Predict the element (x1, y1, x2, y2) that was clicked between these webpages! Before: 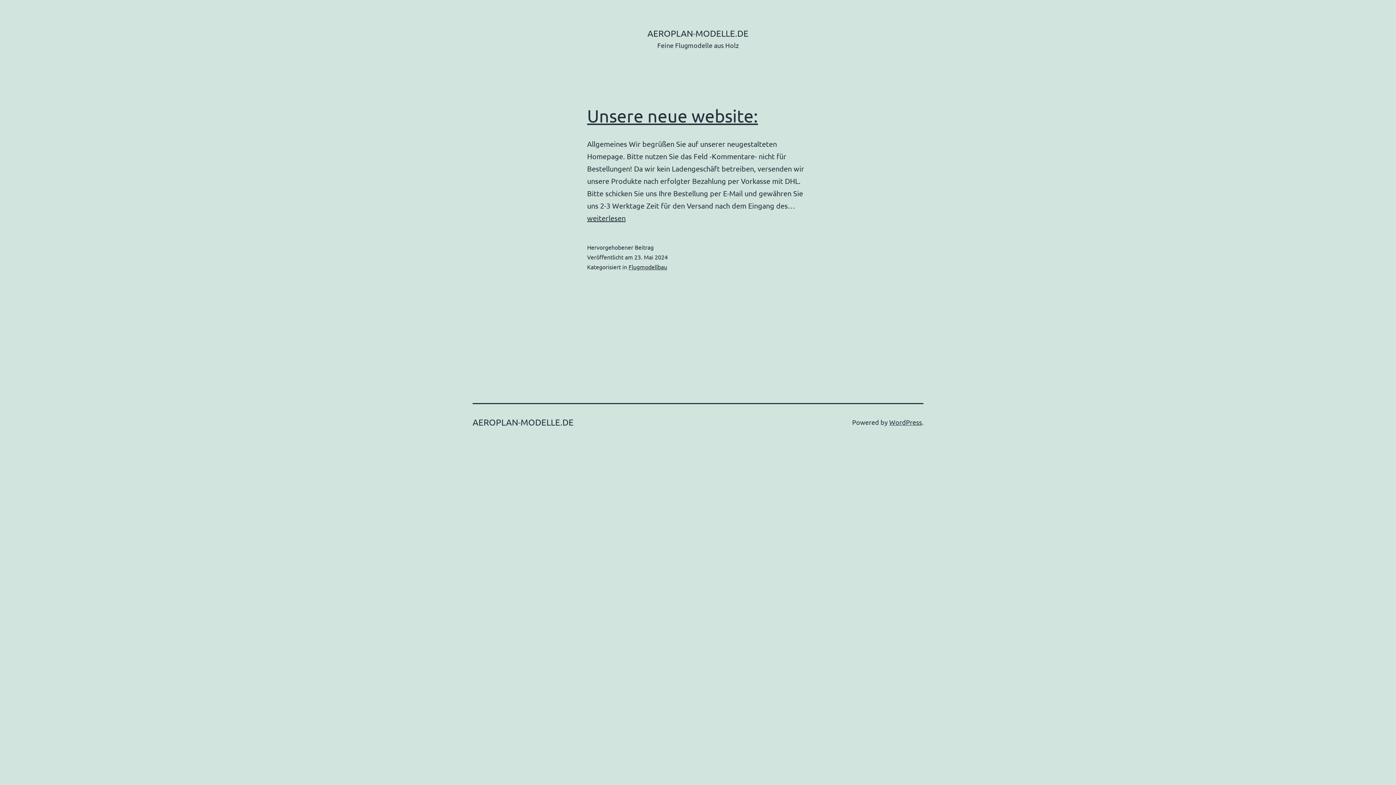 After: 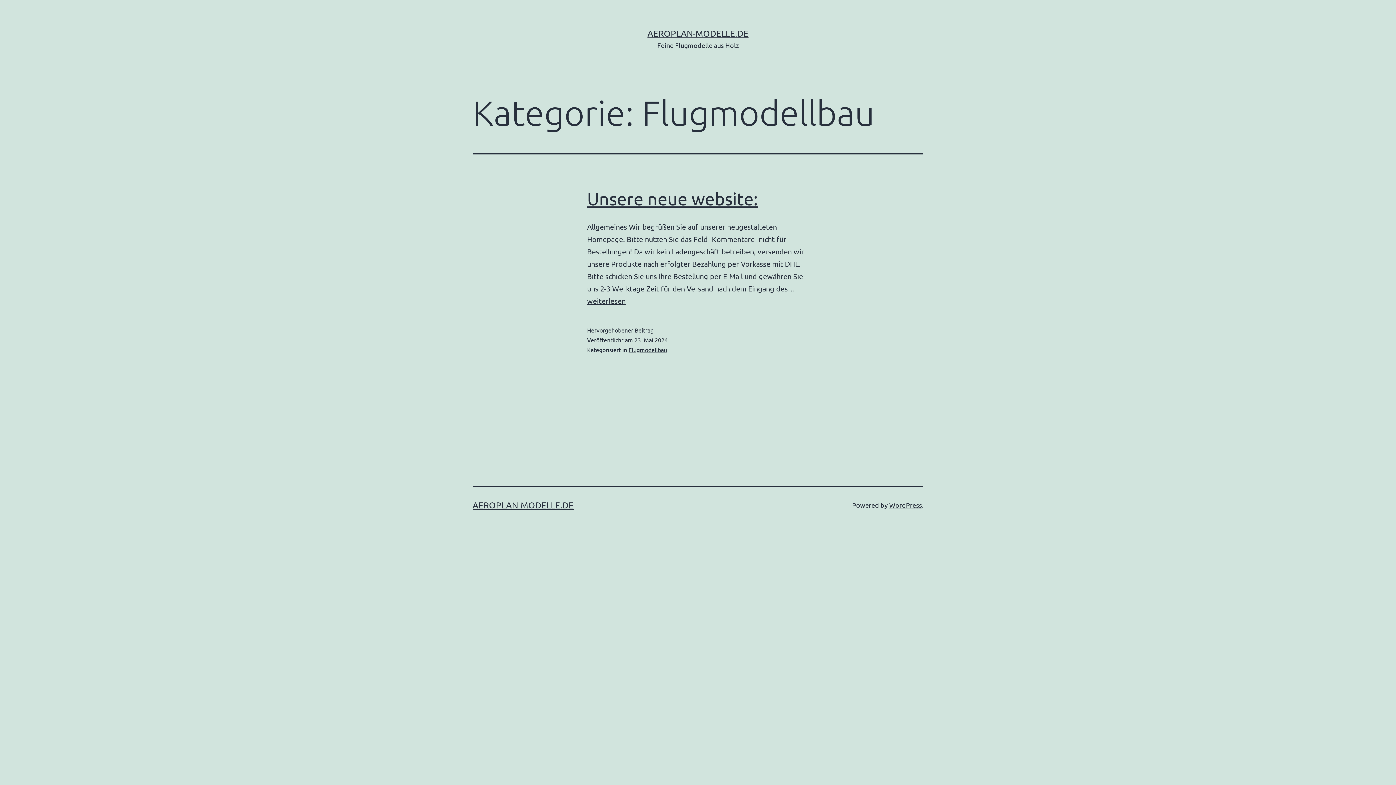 Action: label: Flugmodellbau bbox: (628, 263, 667, 270)